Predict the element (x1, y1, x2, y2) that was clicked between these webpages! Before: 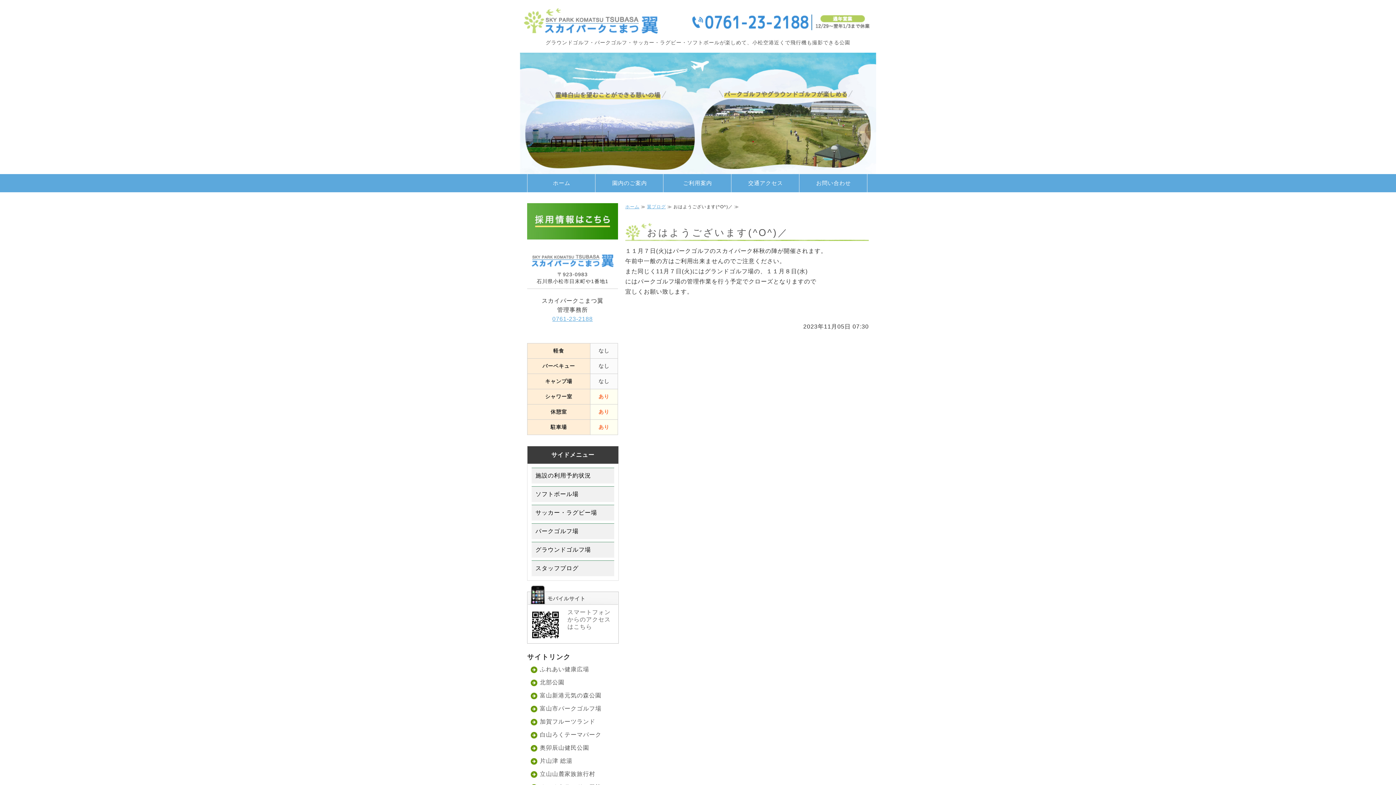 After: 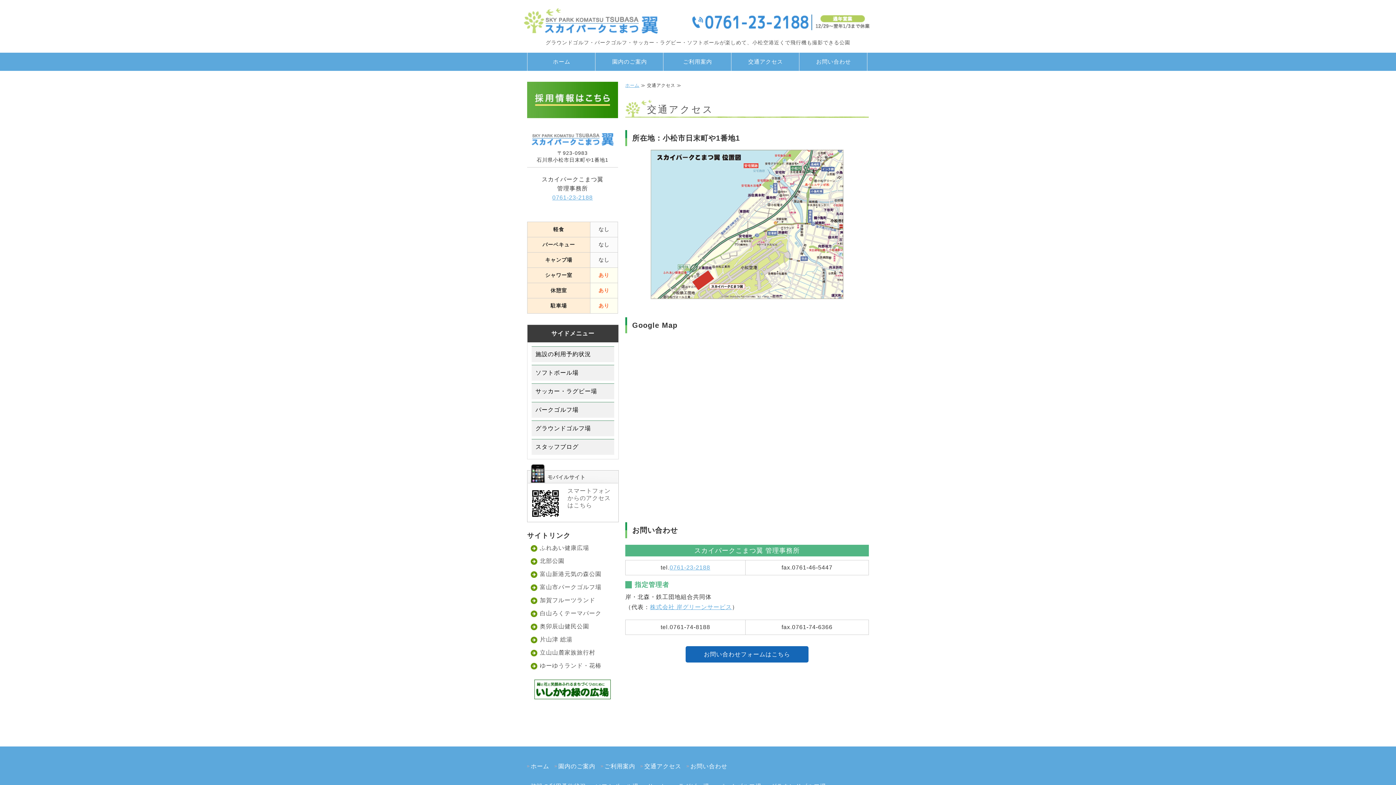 Action: label: 交通アクセス bbox: (731, 174, 800, 192)